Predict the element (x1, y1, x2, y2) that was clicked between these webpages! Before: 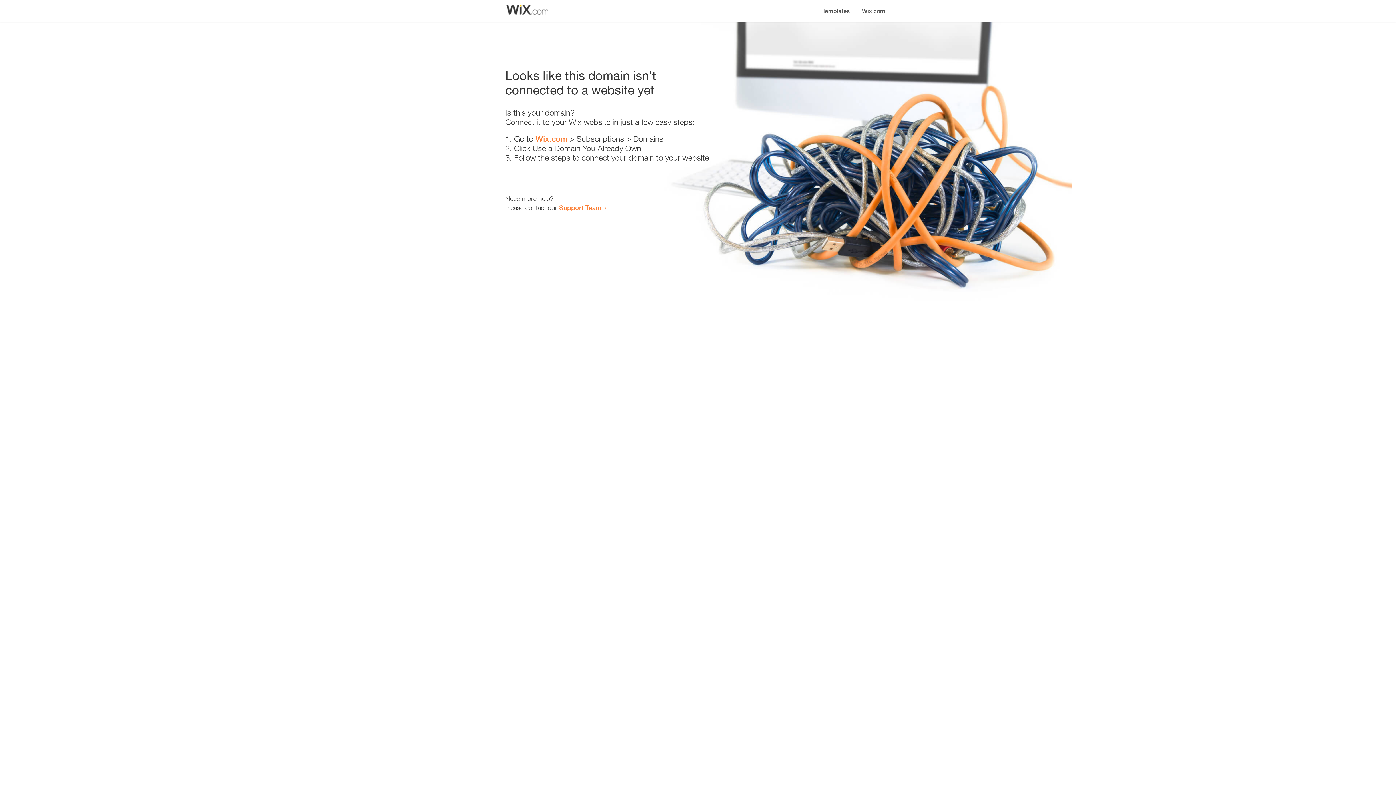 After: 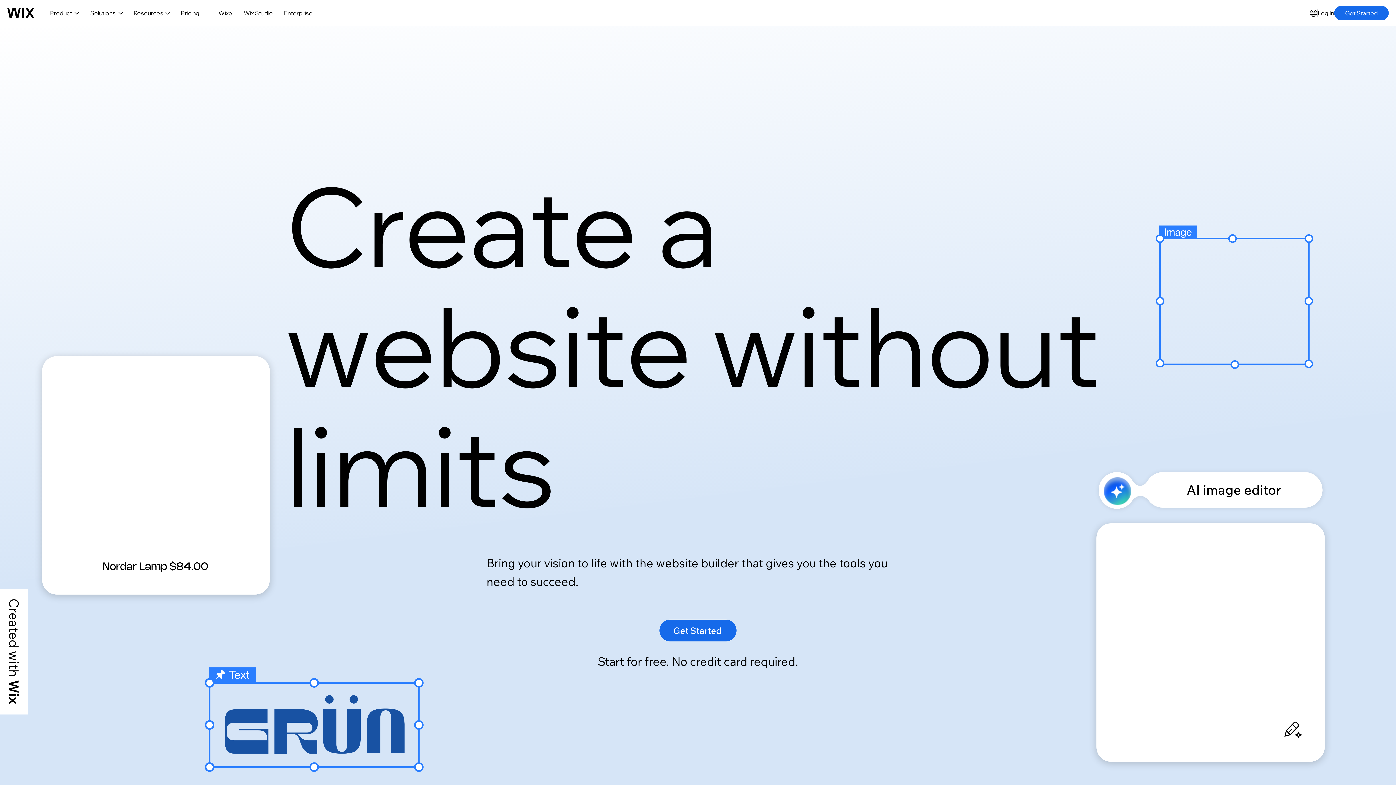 Action: bbox: (535, 134, 567, 143) label: Wix.com